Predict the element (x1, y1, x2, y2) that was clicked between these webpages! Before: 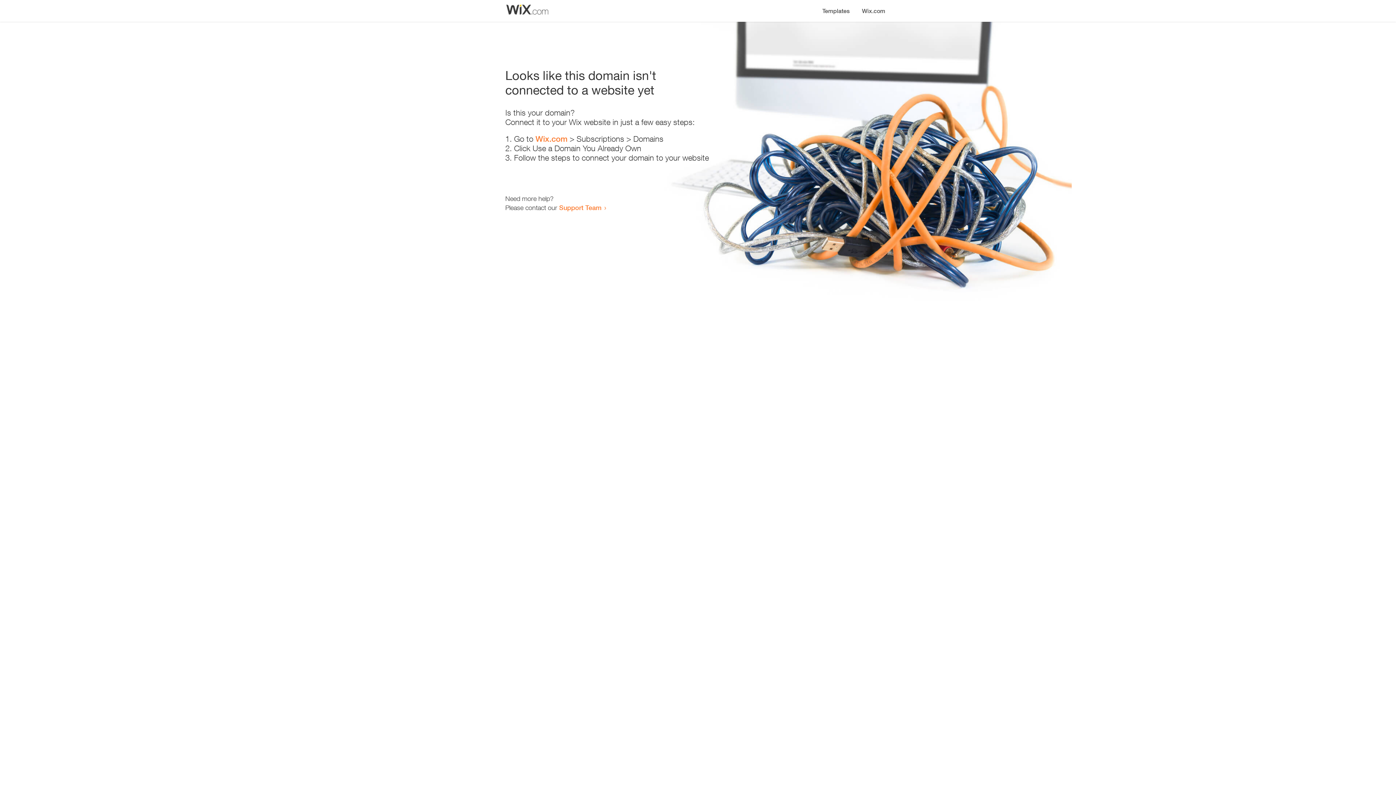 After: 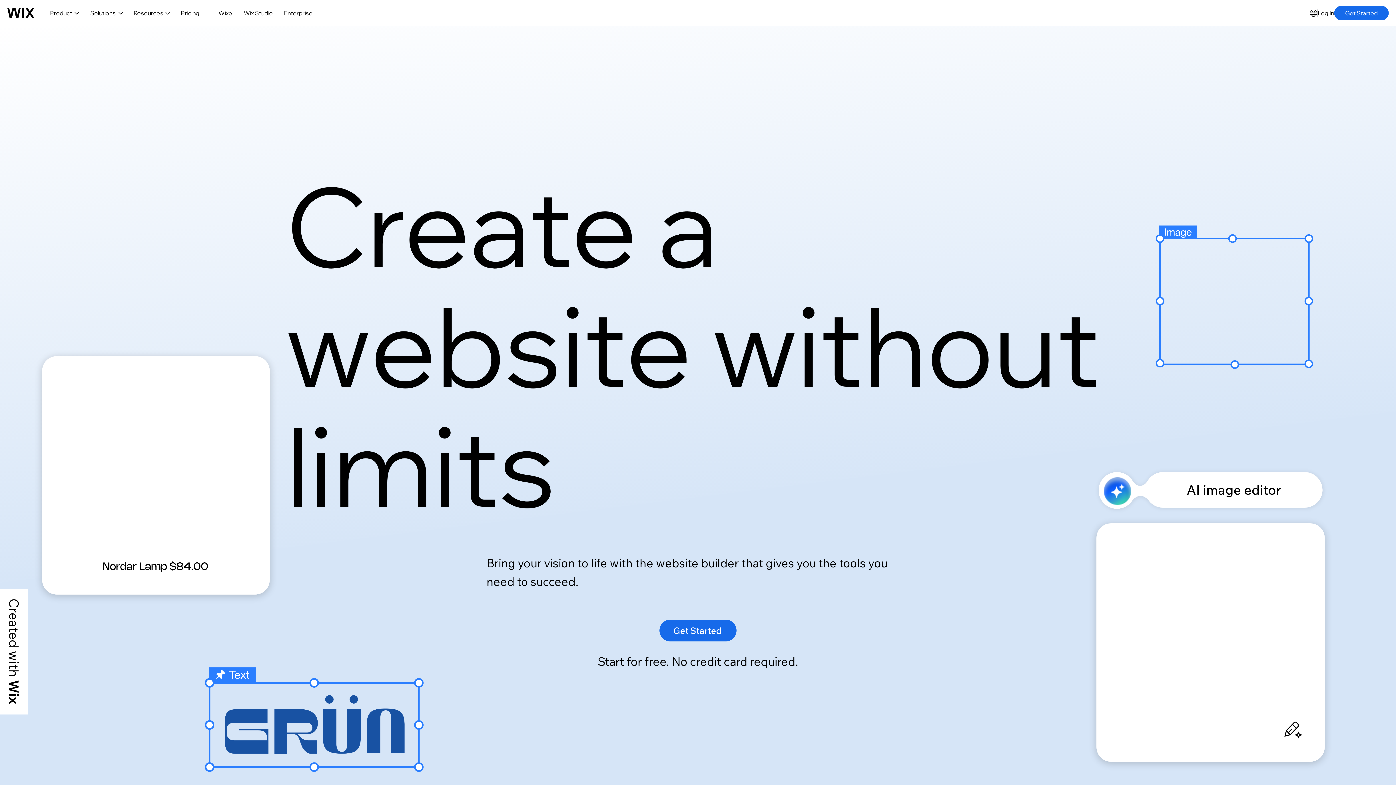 Action: label: Wix.com bbox: (535, 134, 567, 143)